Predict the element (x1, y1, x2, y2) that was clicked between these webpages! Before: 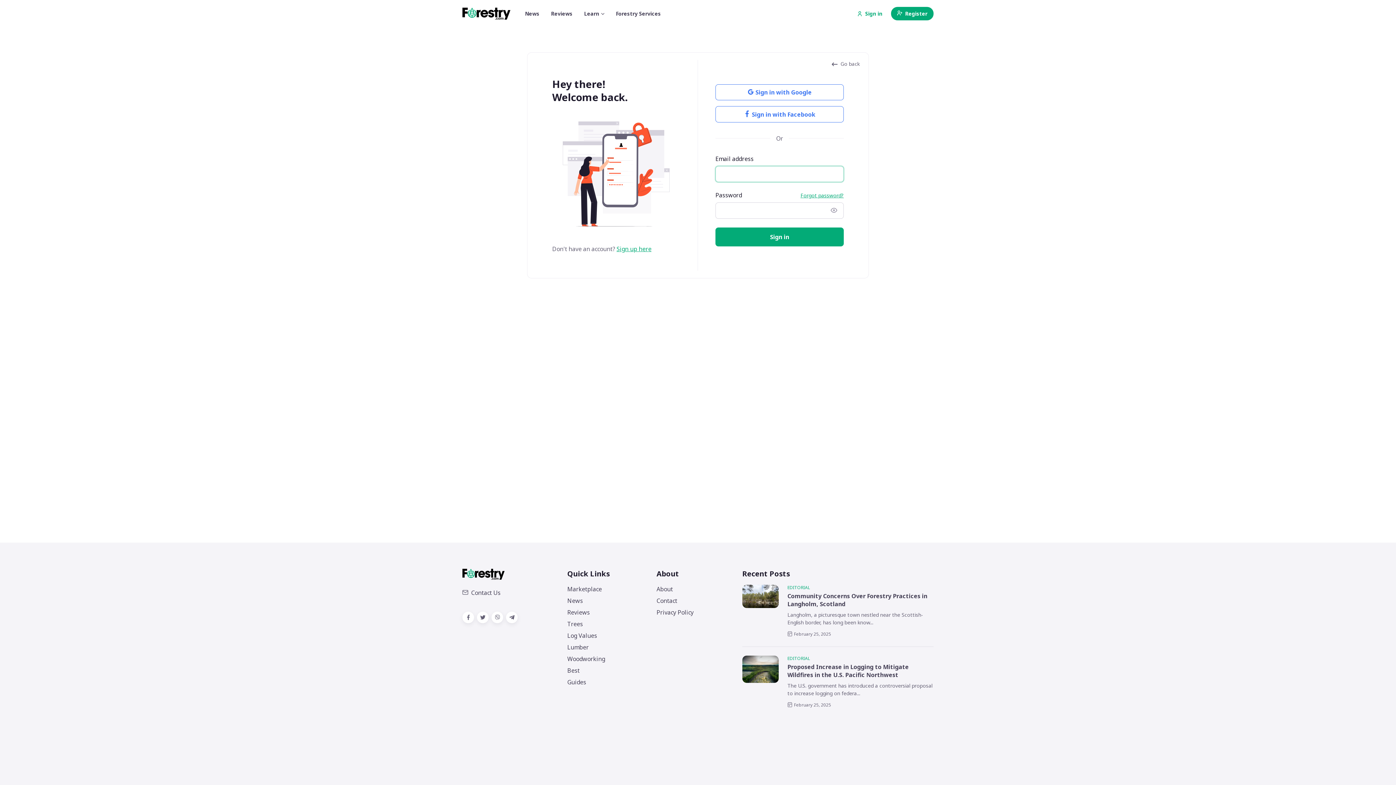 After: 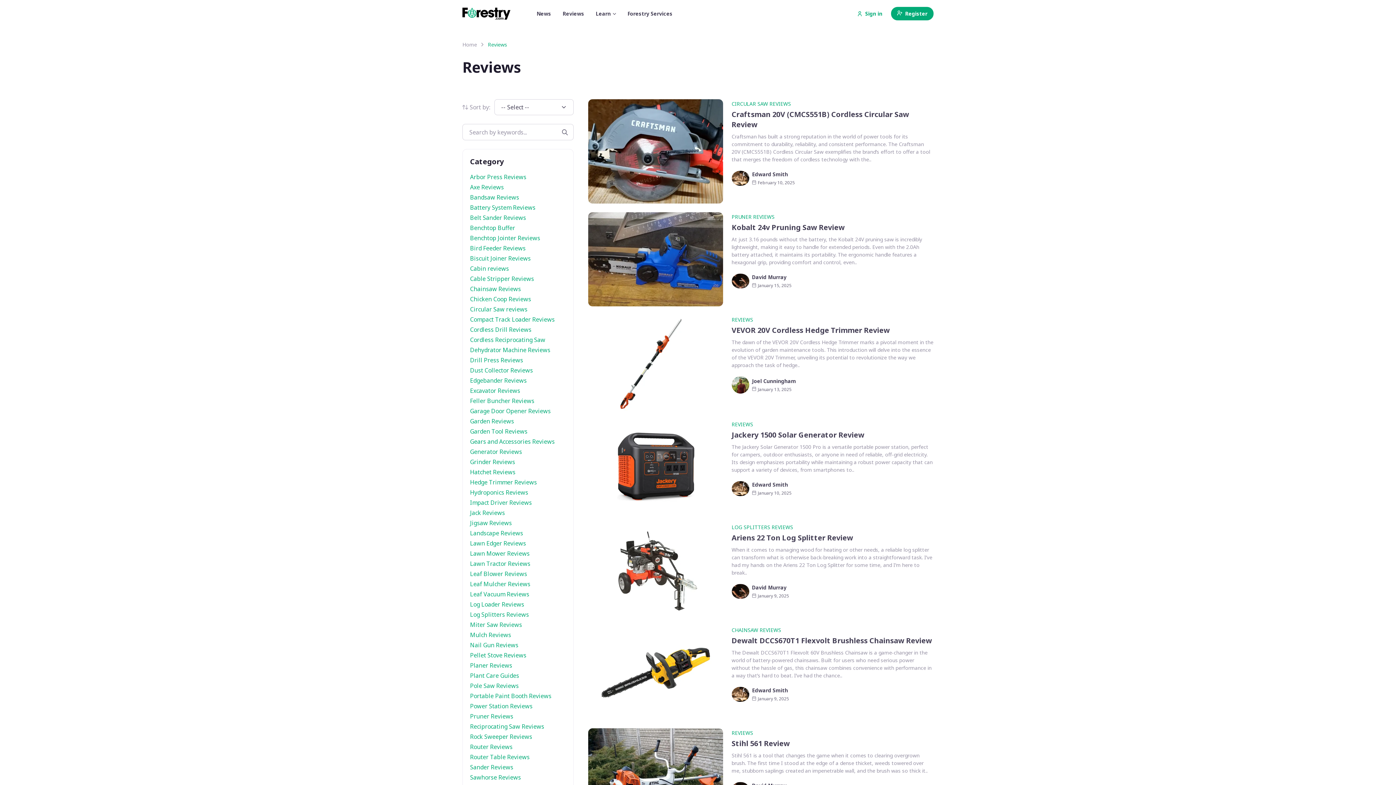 Action: label: Reviews bbox: (567, 608, 610, 617)